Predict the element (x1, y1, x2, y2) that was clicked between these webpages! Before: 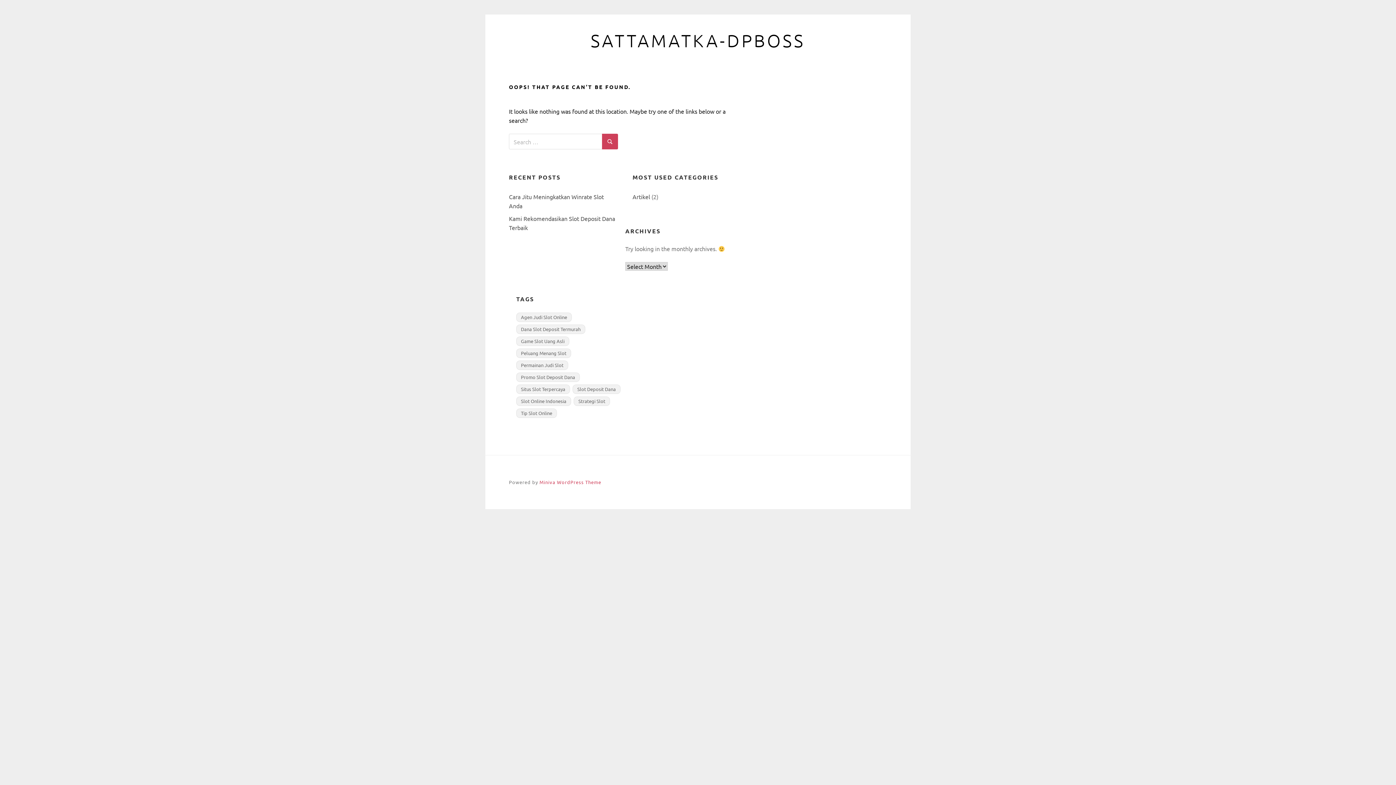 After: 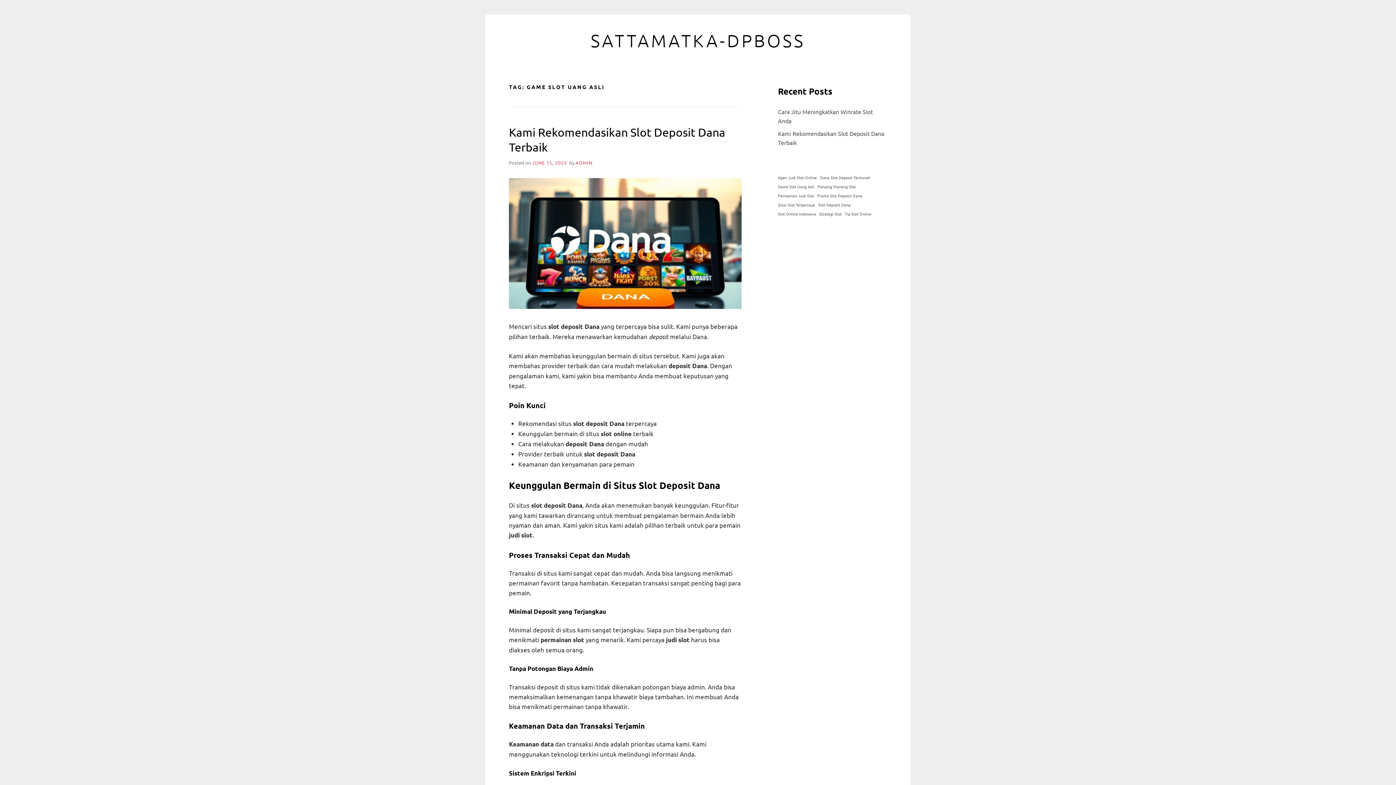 Action: bbox: (516, 336, 569, 346) label: Game Slot Uang Asli (1 item)